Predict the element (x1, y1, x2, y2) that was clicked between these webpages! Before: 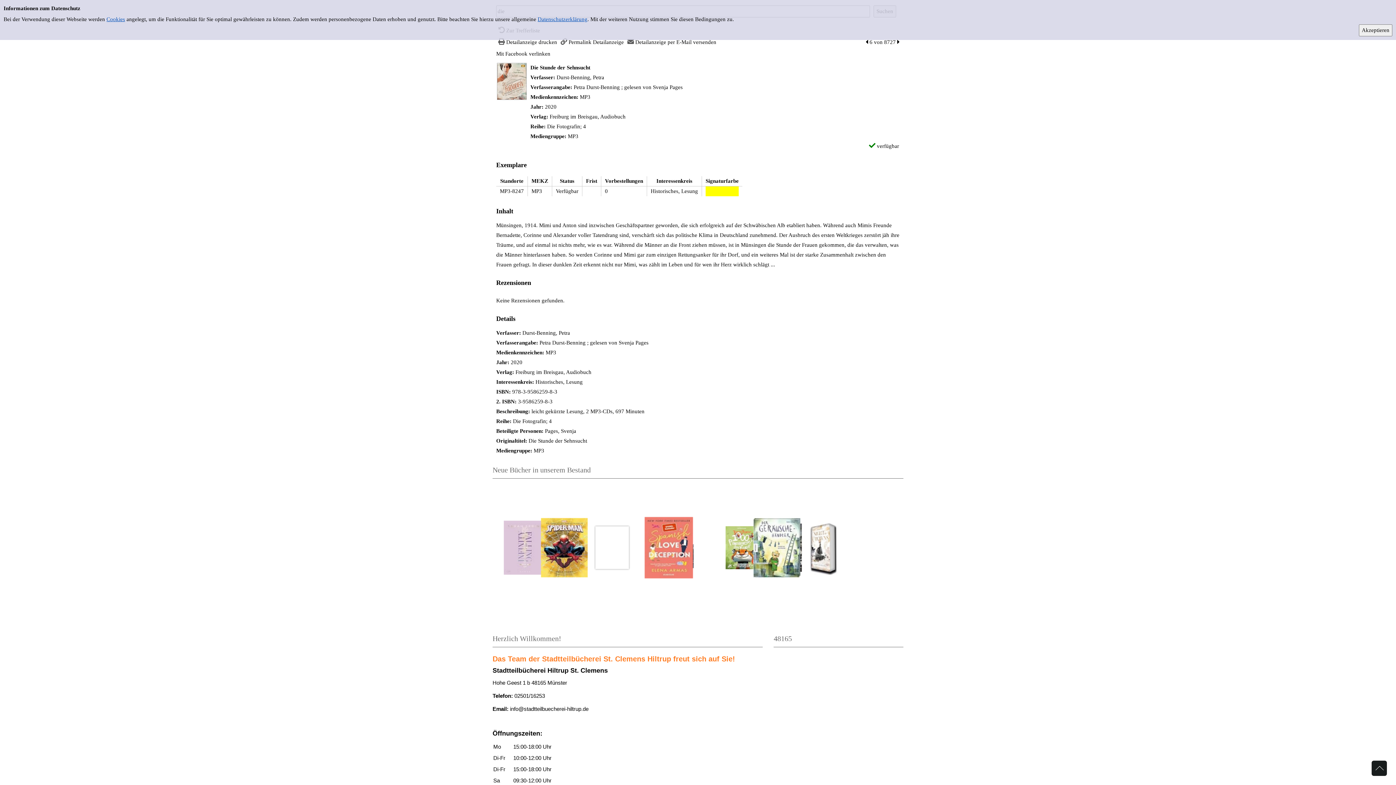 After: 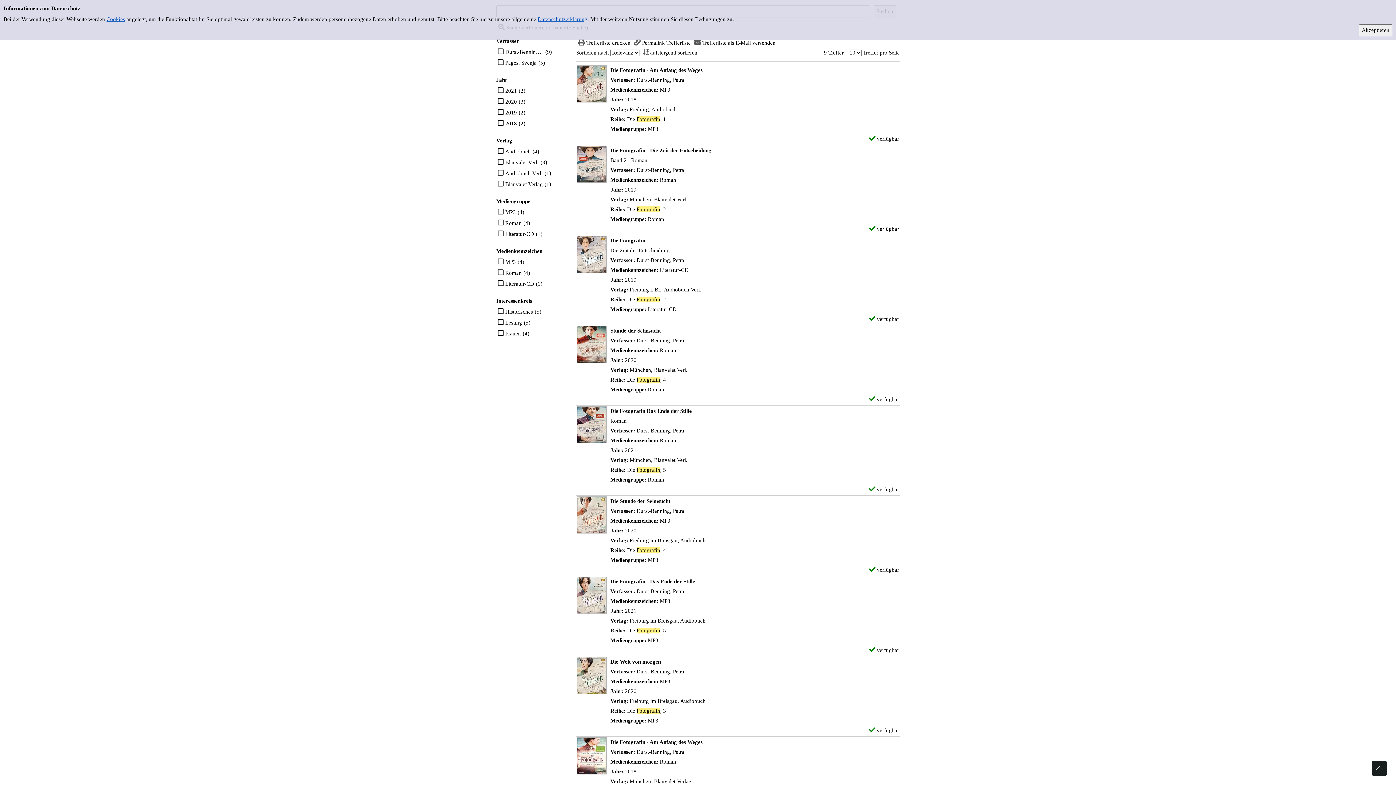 Action: bbox: (547, 123, 586, 129) label: Zur Reihe Die Fotografin; 4 wechseln